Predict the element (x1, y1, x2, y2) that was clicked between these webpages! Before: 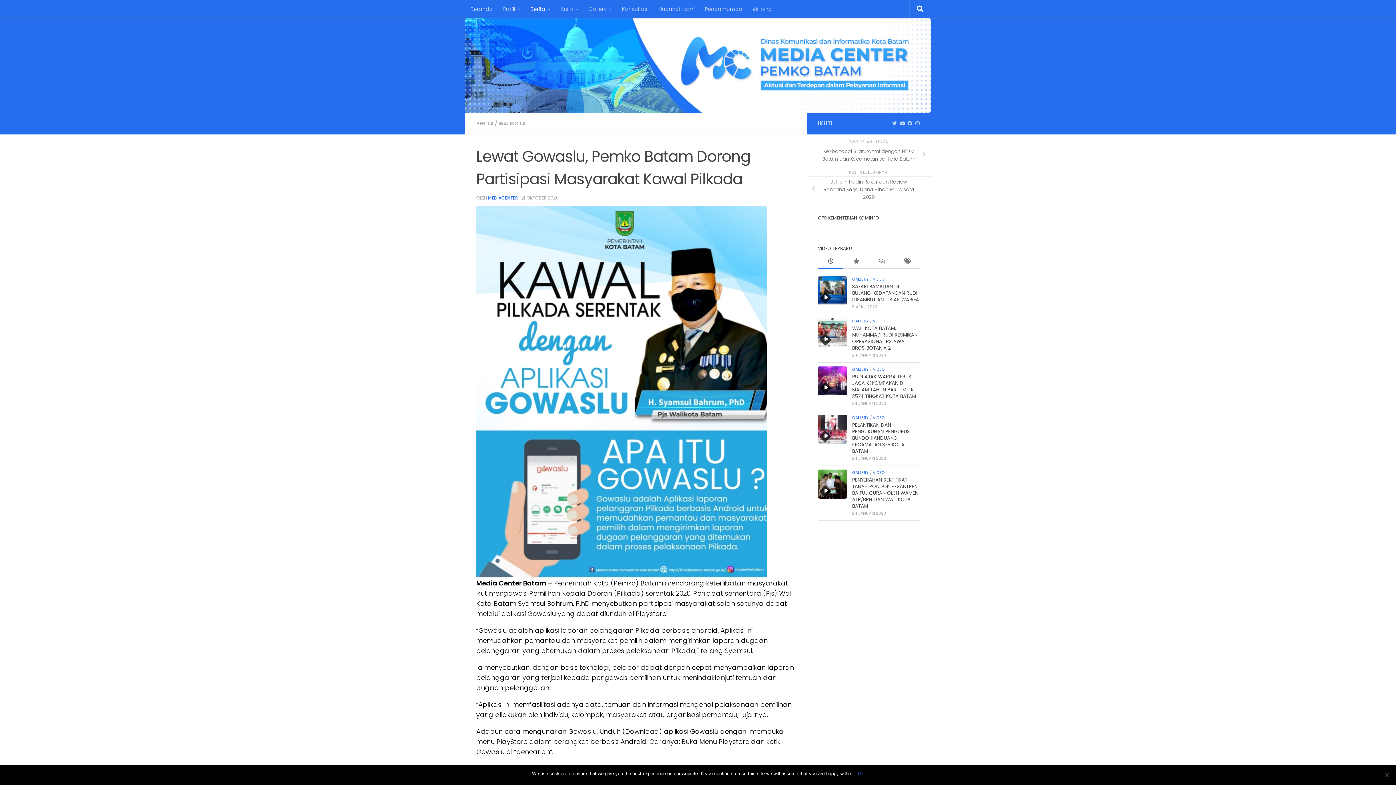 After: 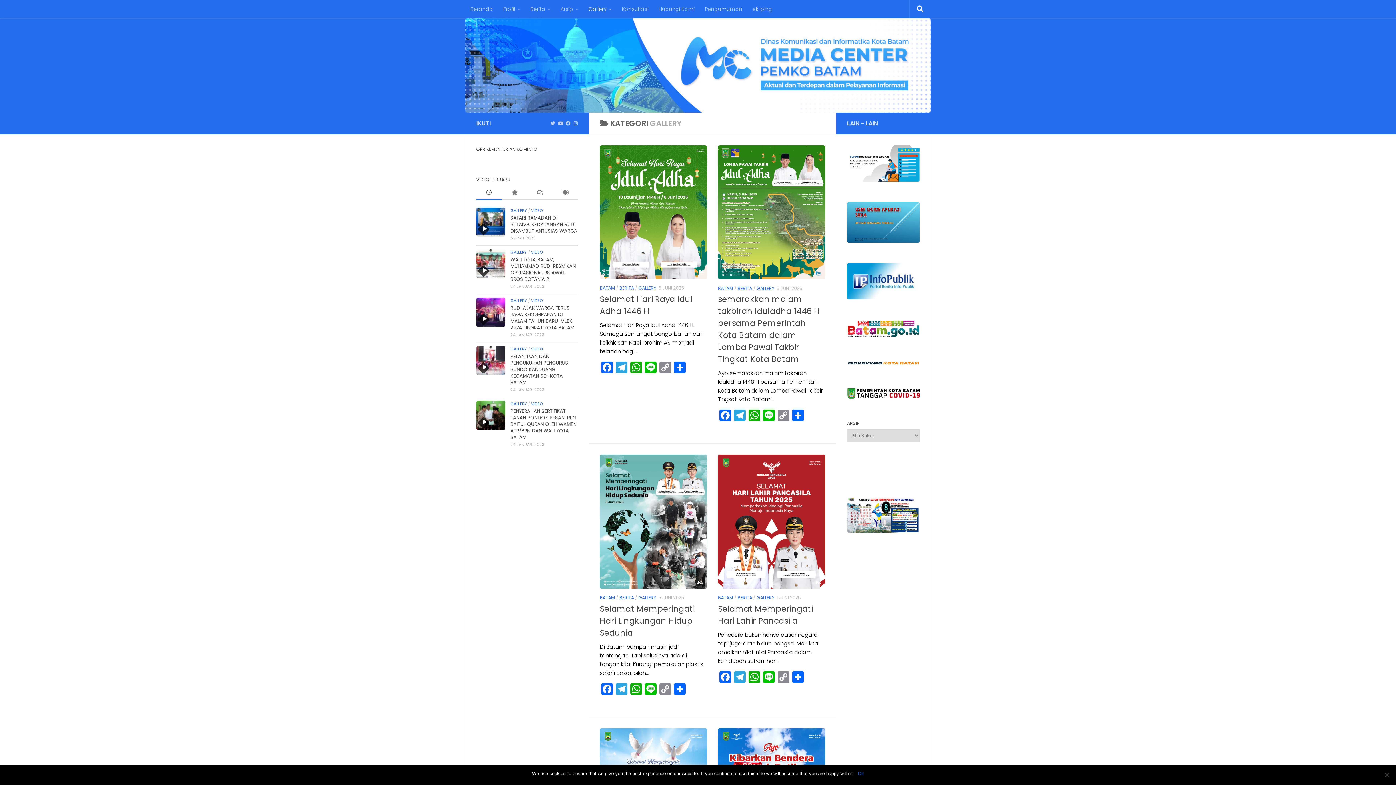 Action: bbox: (852, 276, 869, 282) label: GALLERY